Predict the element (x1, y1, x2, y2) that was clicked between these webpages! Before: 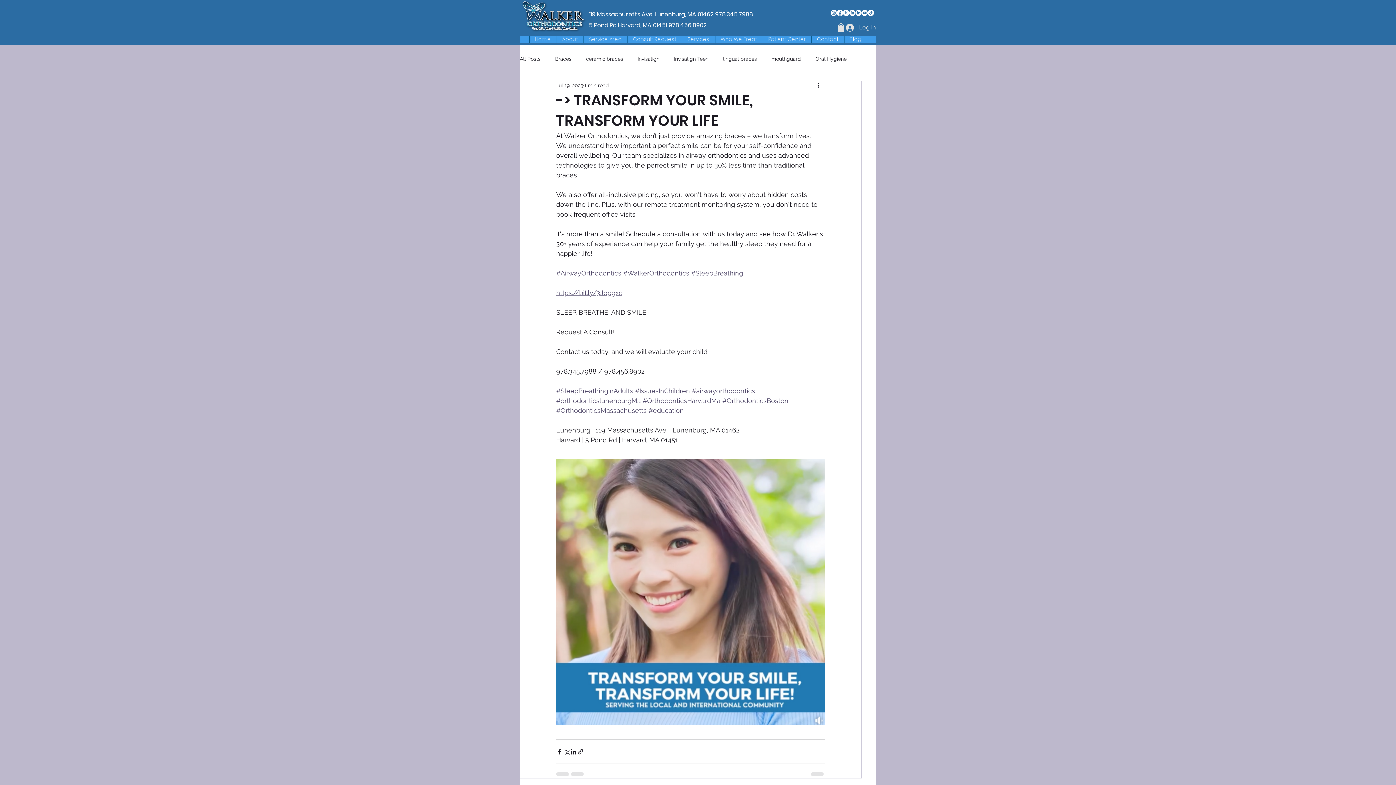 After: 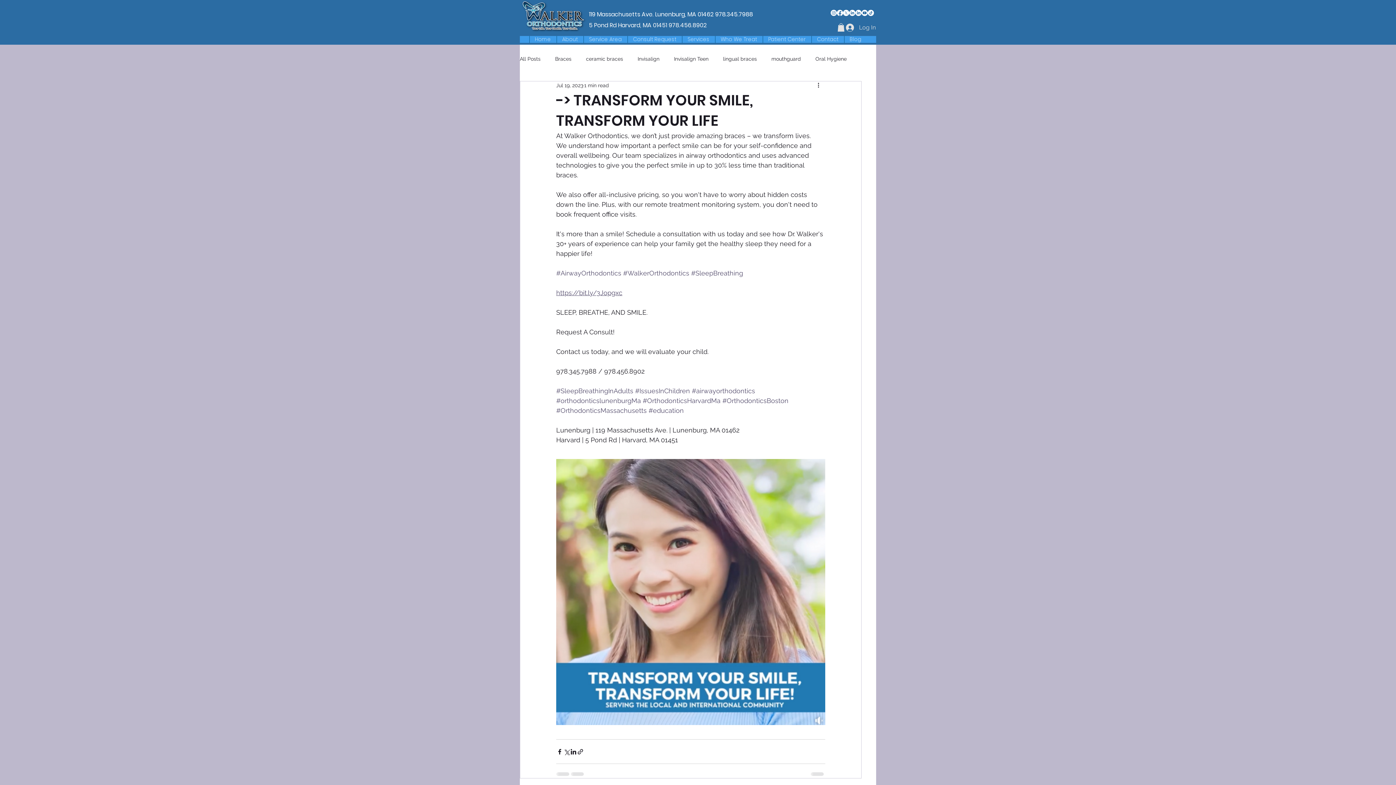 Action: label: #OrthodonticsMassachusetts bbox: (556, 406, 646, 414)